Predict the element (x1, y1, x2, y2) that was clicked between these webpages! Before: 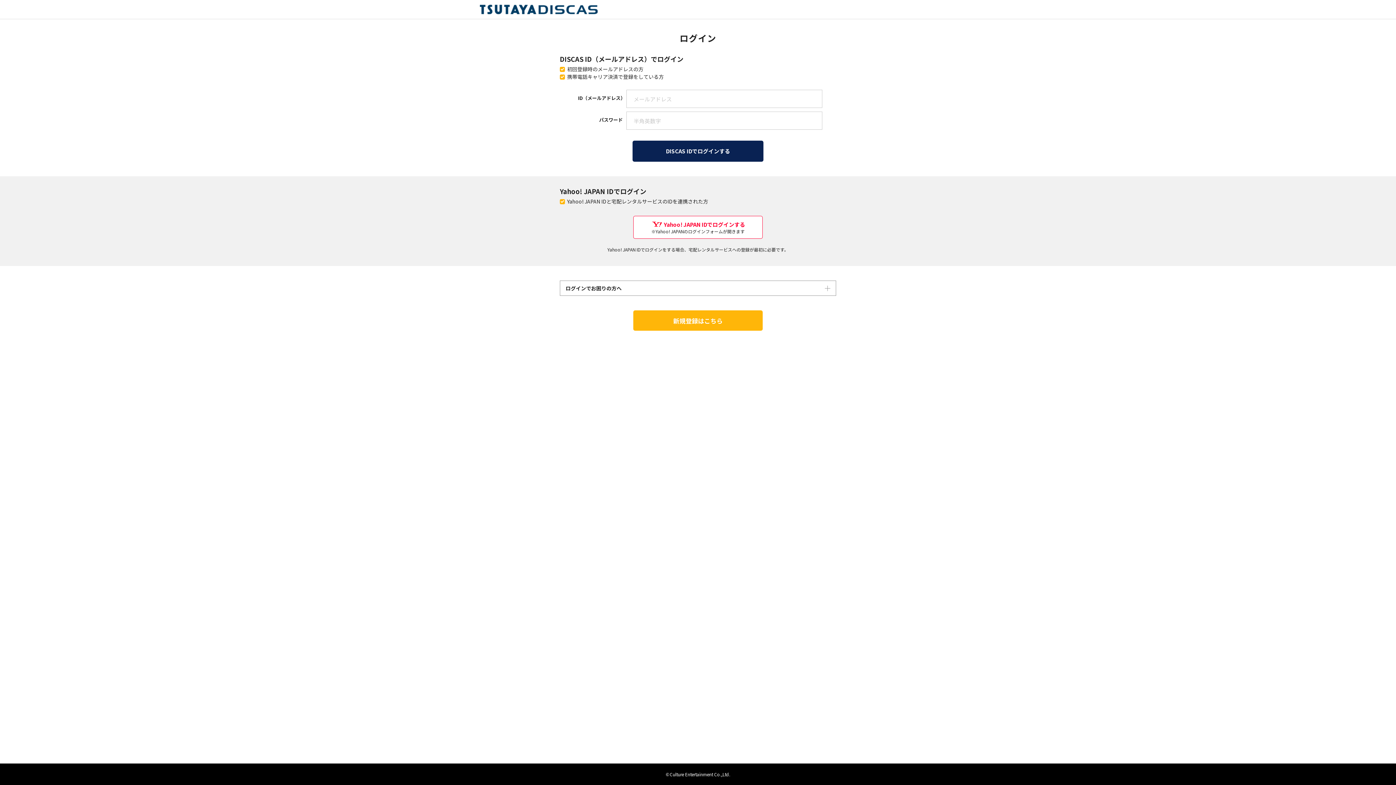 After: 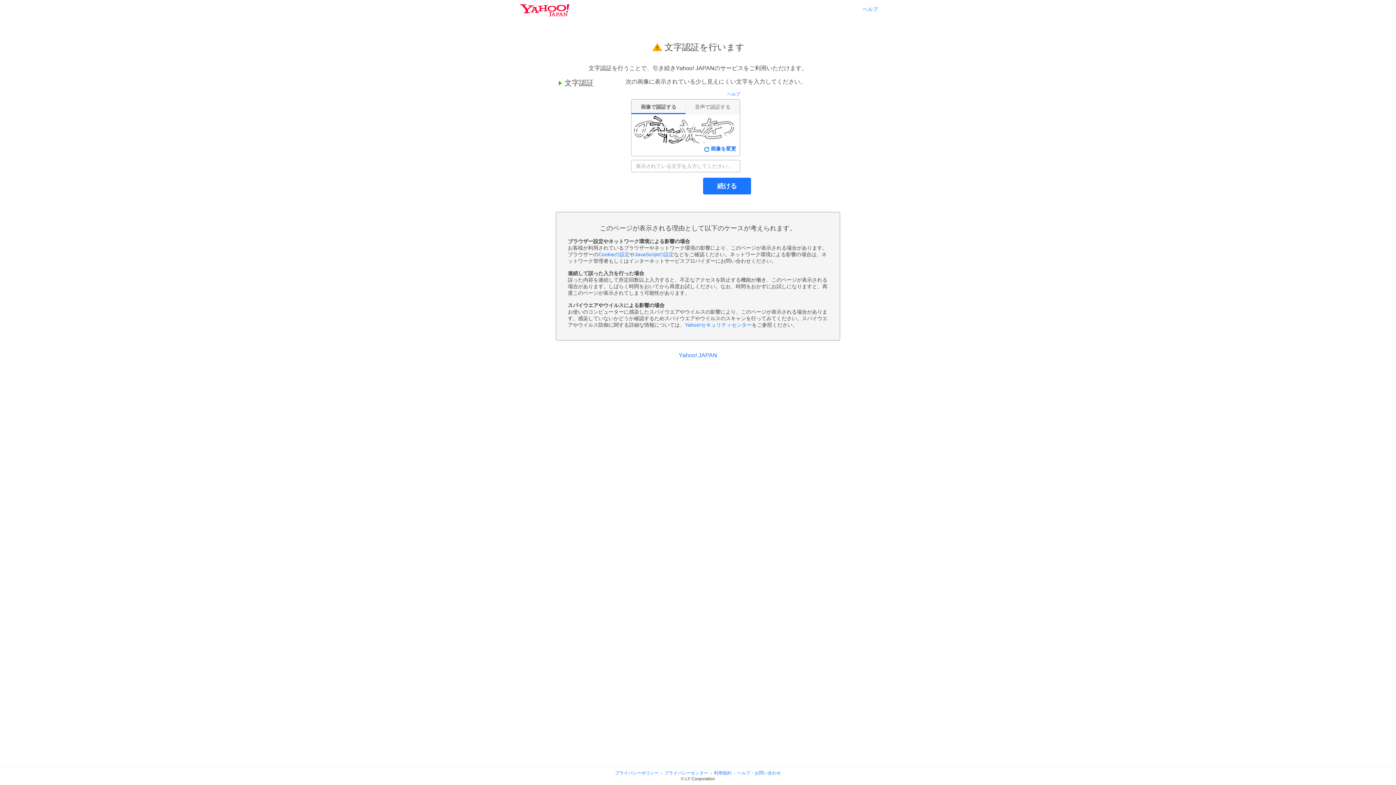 Action: bbox: (633, 216, 762, 238) label: Yahoo! JAPAN IDでログインする
※Yahoo! JAPANのログインフォームが開きます